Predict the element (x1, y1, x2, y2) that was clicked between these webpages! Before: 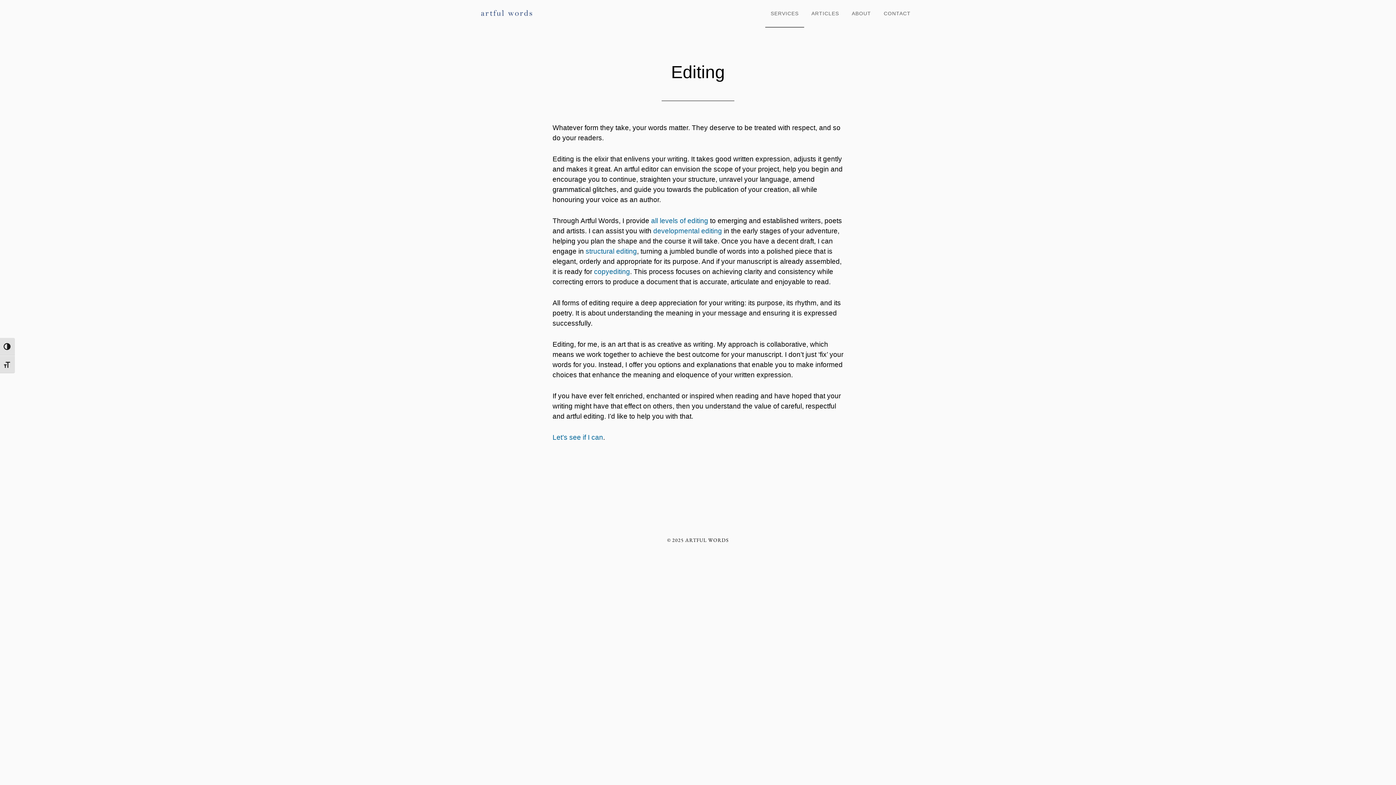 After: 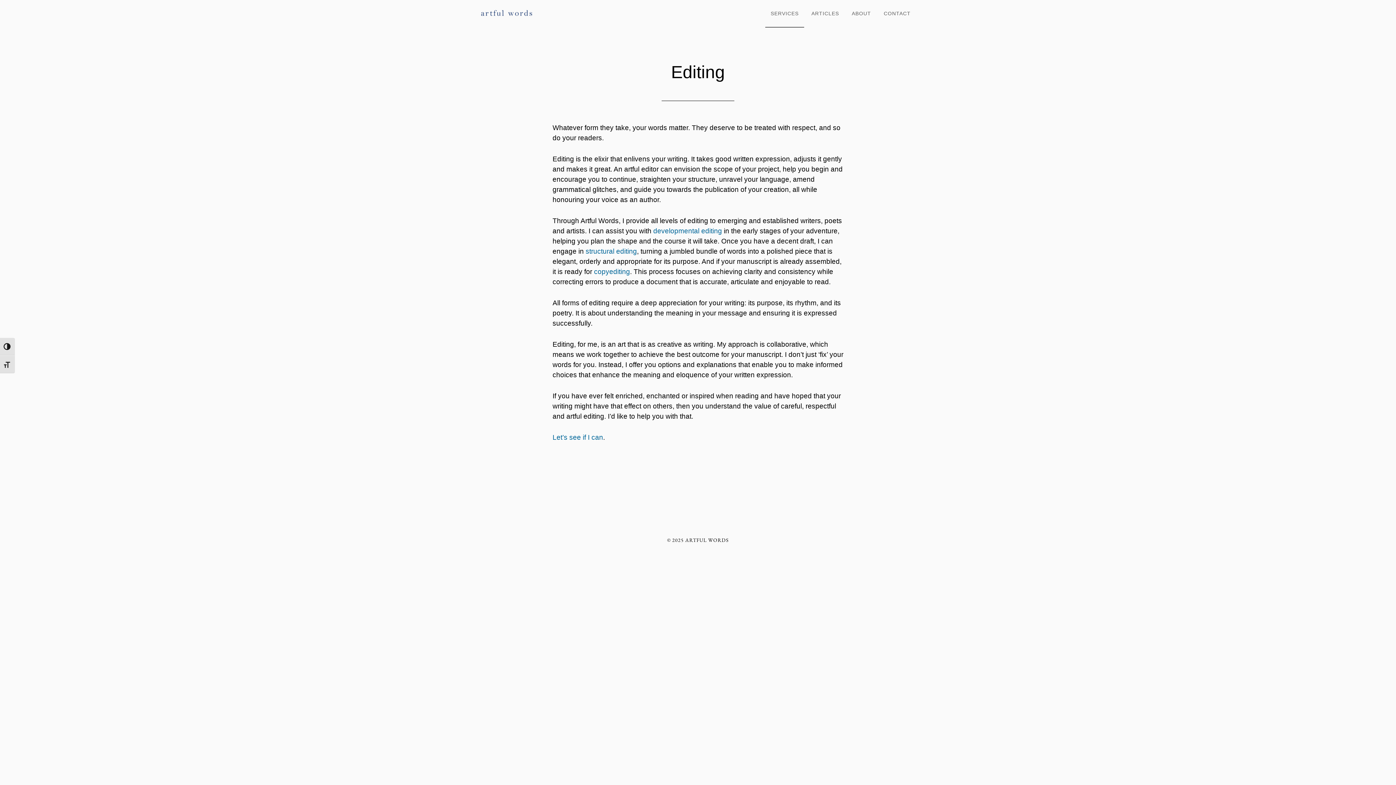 Action: bbox: (651, 217, 708, 224) label: all levels of editing